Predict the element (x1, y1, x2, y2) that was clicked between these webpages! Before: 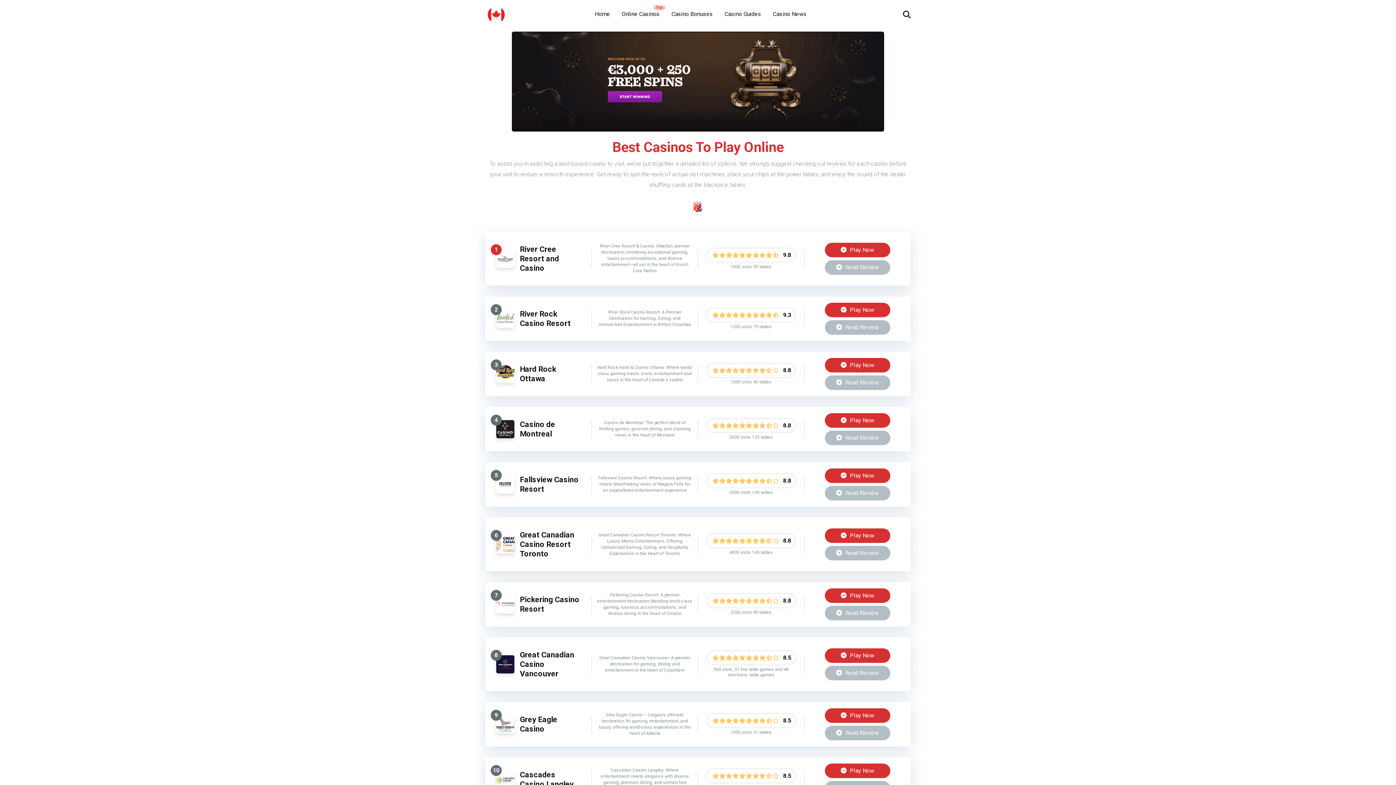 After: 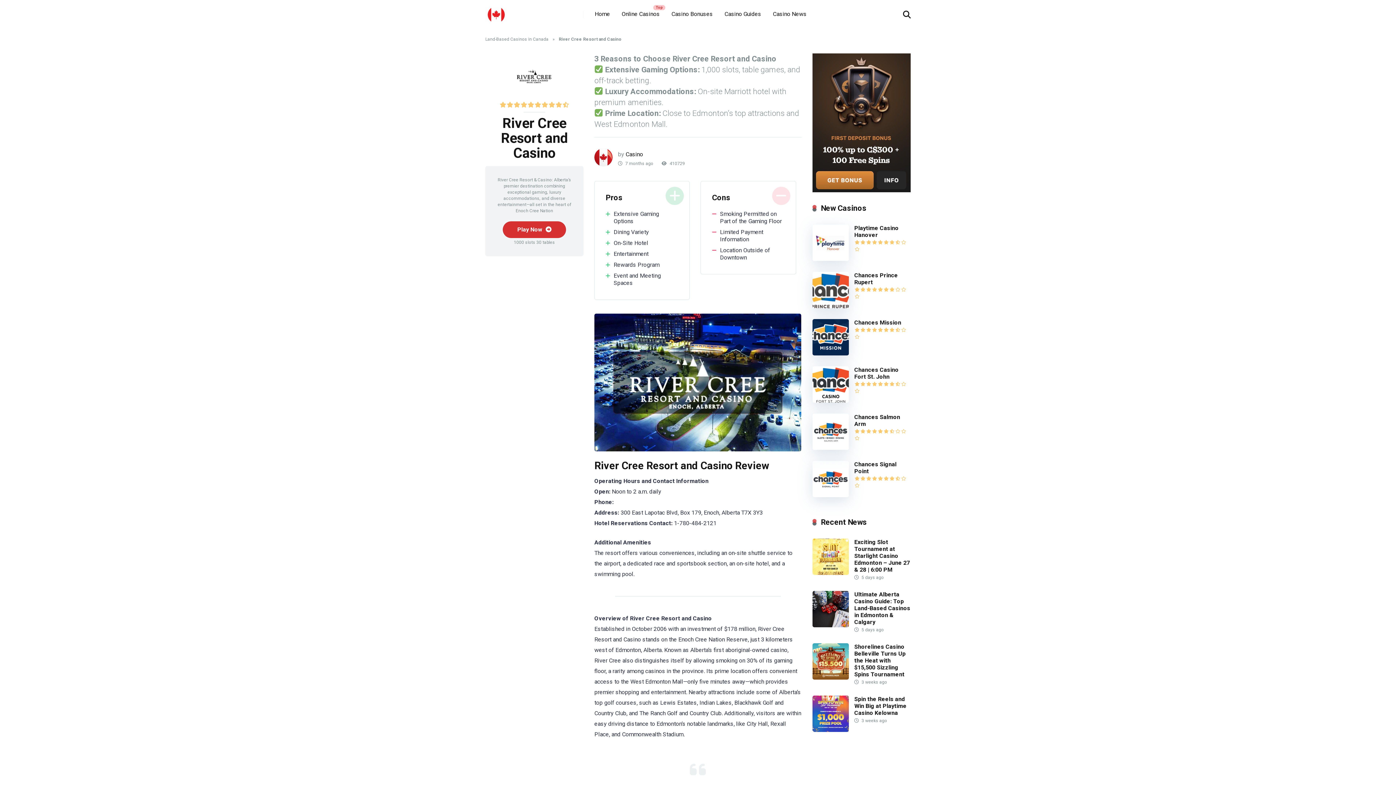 Action: label: River Cree Resort and Casino bbox: (520, 244, 559, 272)